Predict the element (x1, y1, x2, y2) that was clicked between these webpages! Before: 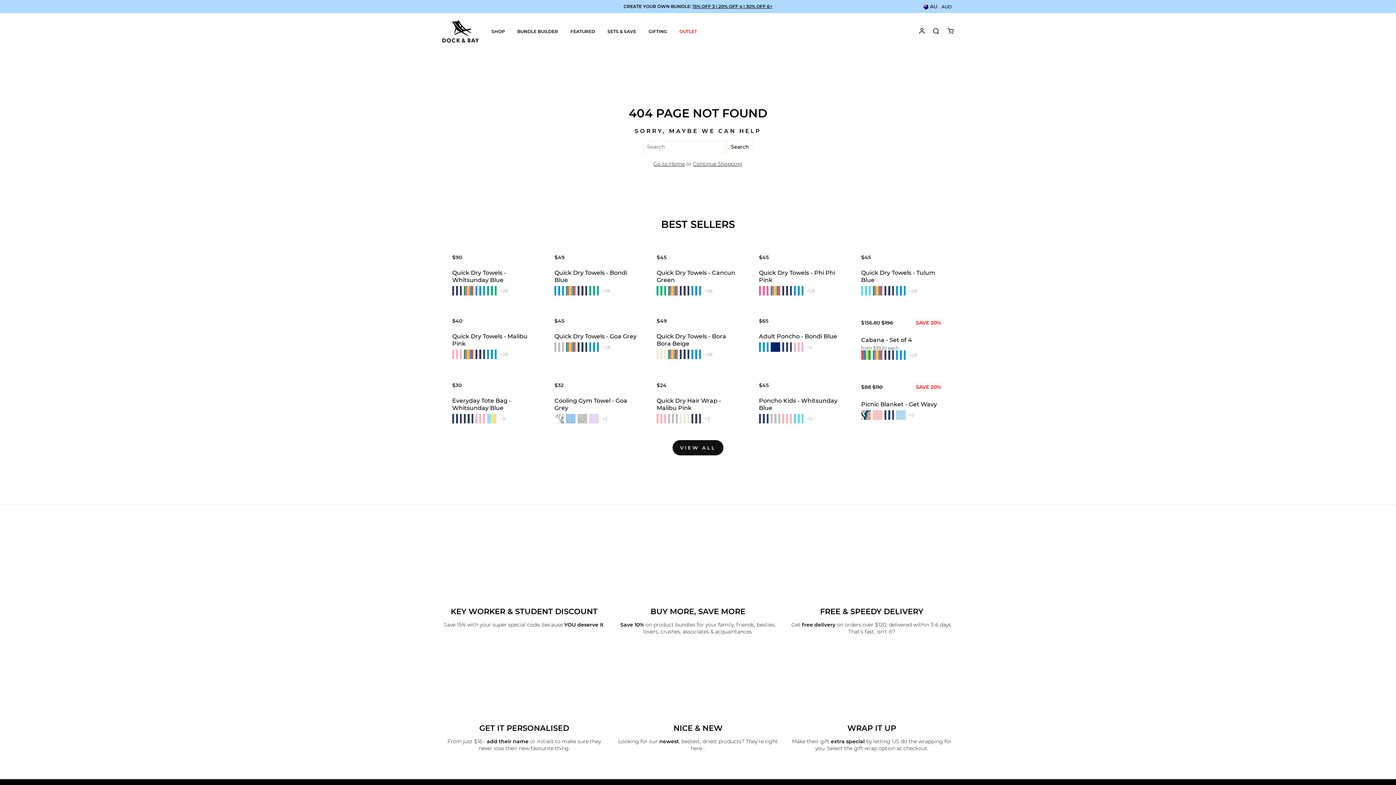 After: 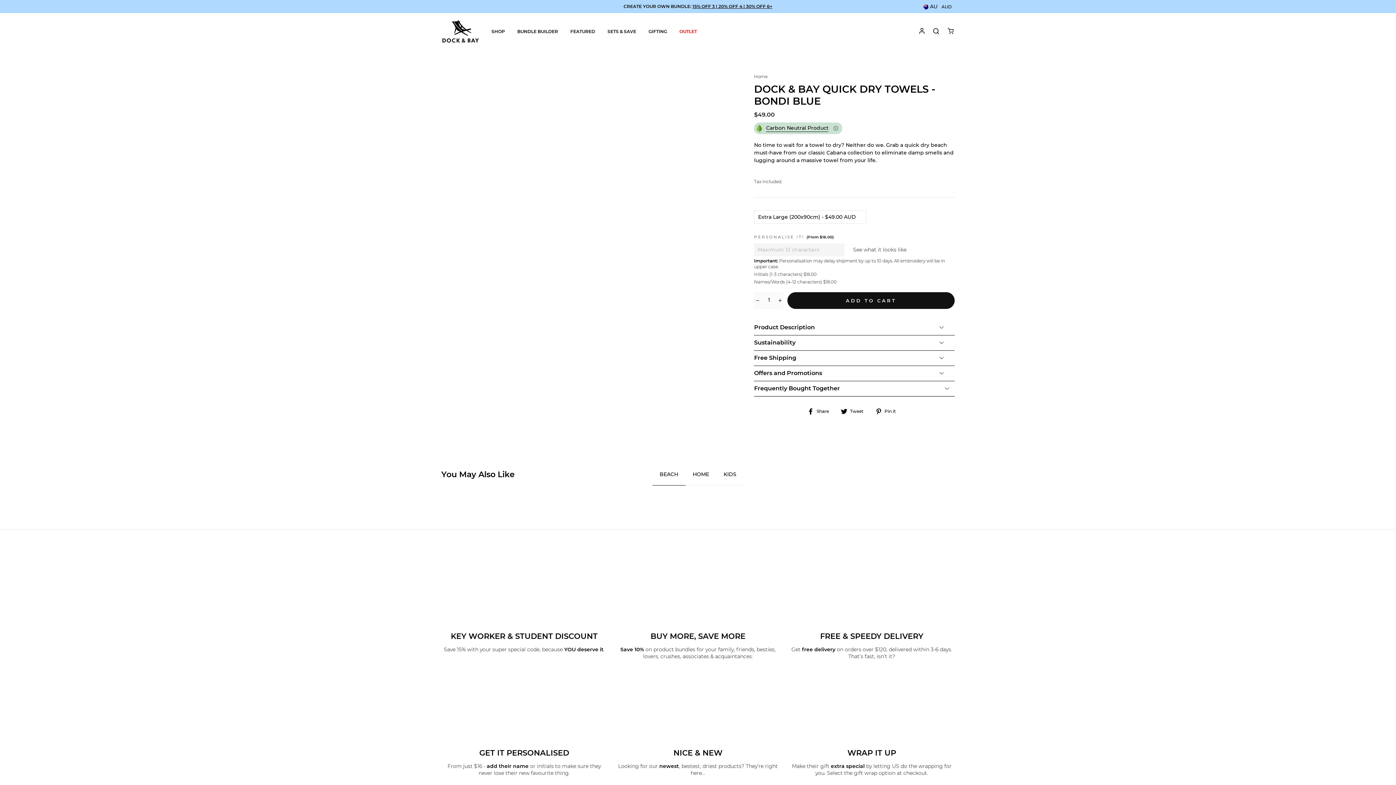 Action: label: +28 bbox: (602, 287, 610, 294)